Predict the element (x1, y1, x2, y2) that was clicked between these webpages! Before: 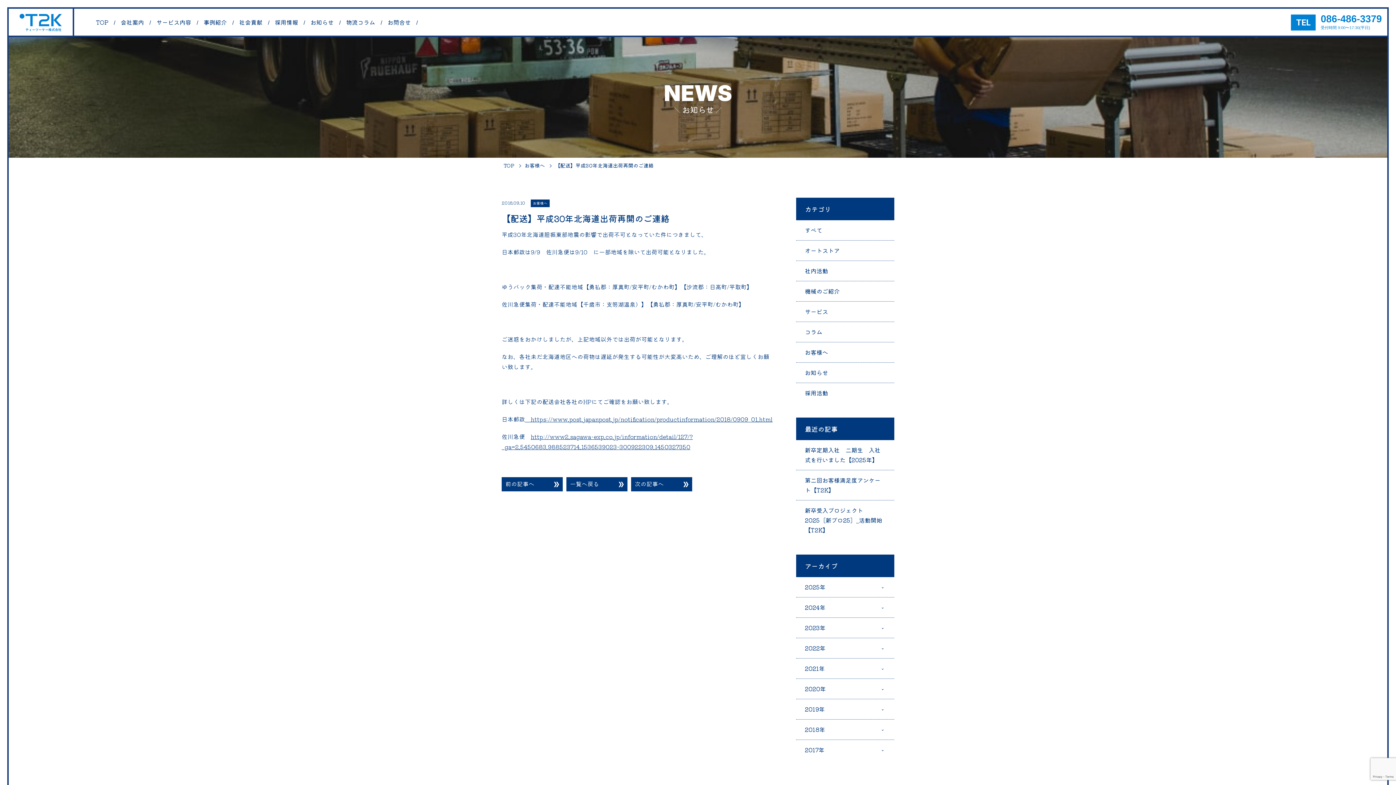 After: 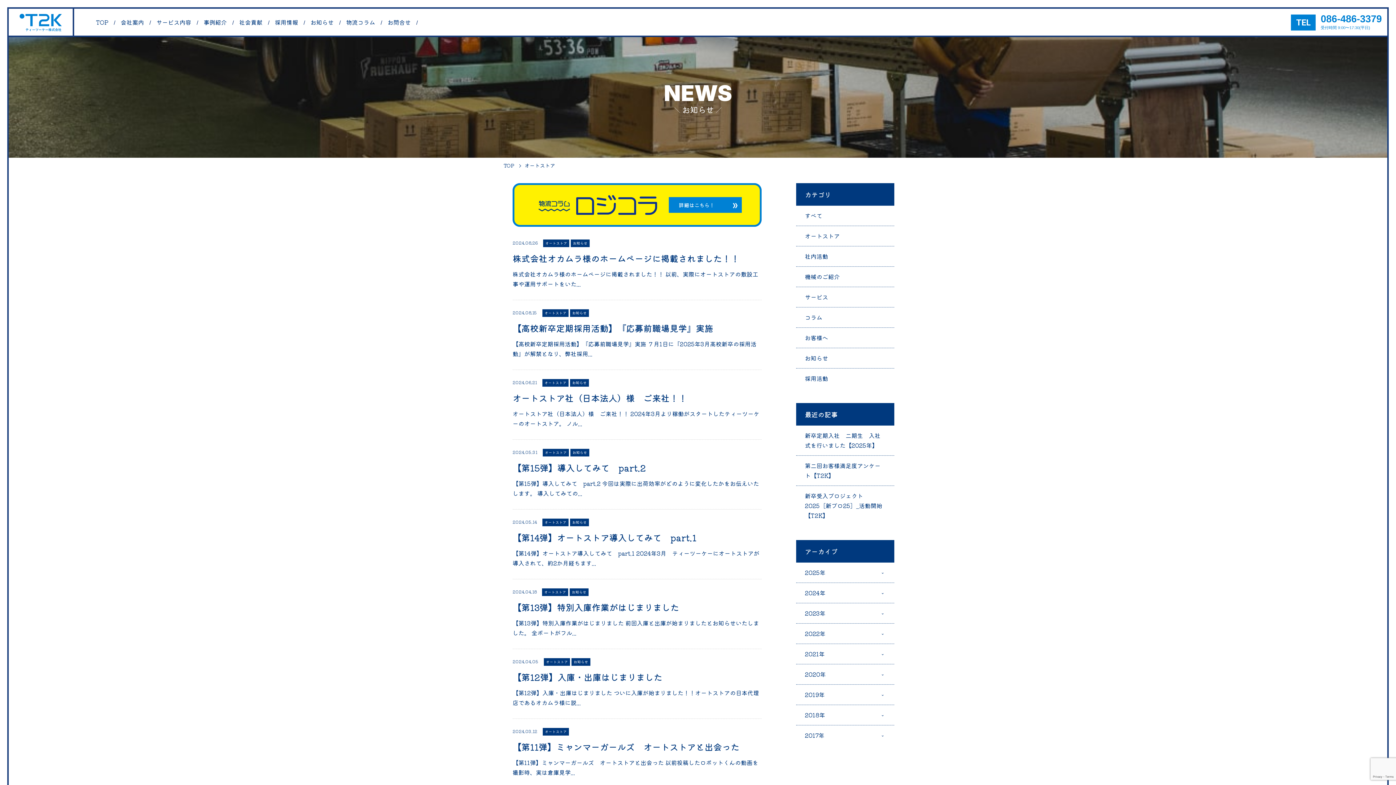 Action: label: オートストア bbox: (796, 240, 894, 260)